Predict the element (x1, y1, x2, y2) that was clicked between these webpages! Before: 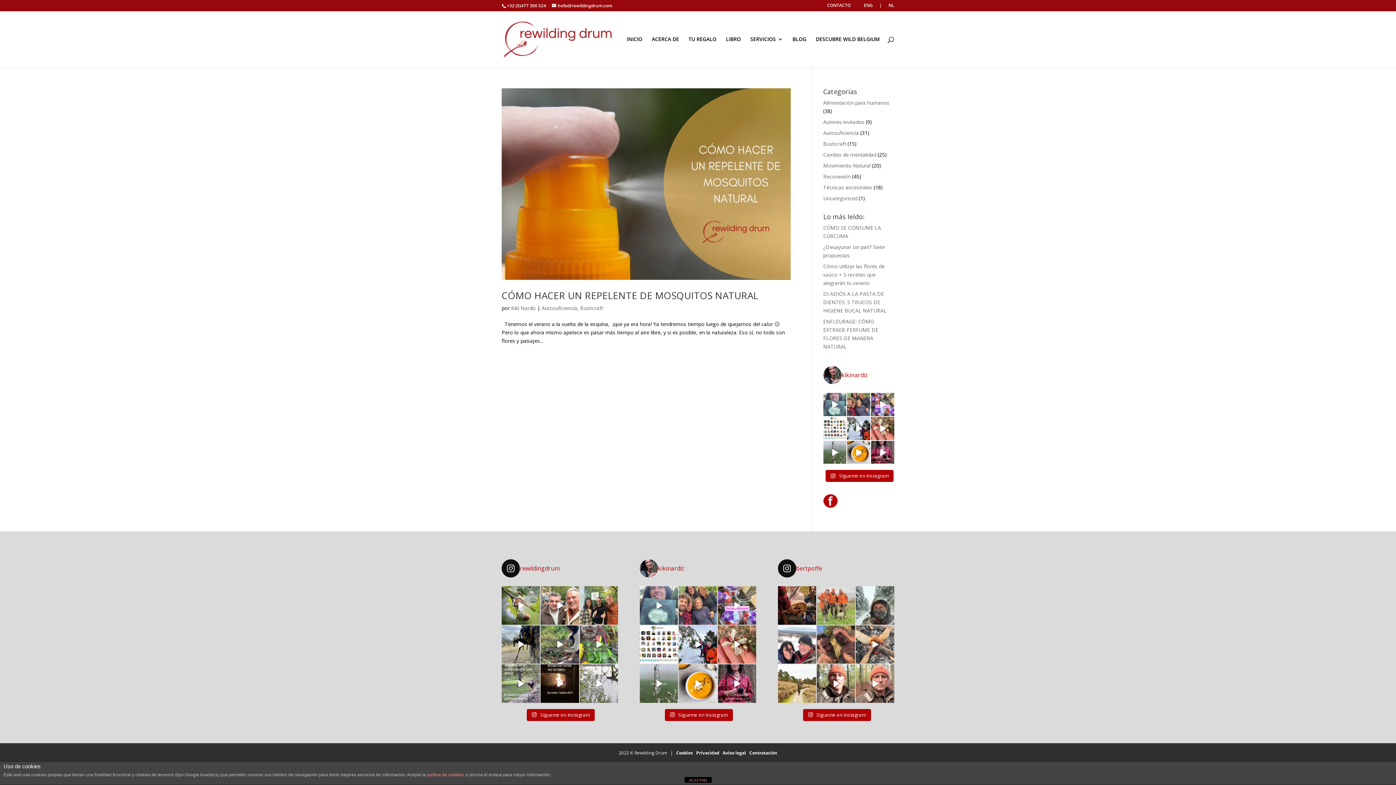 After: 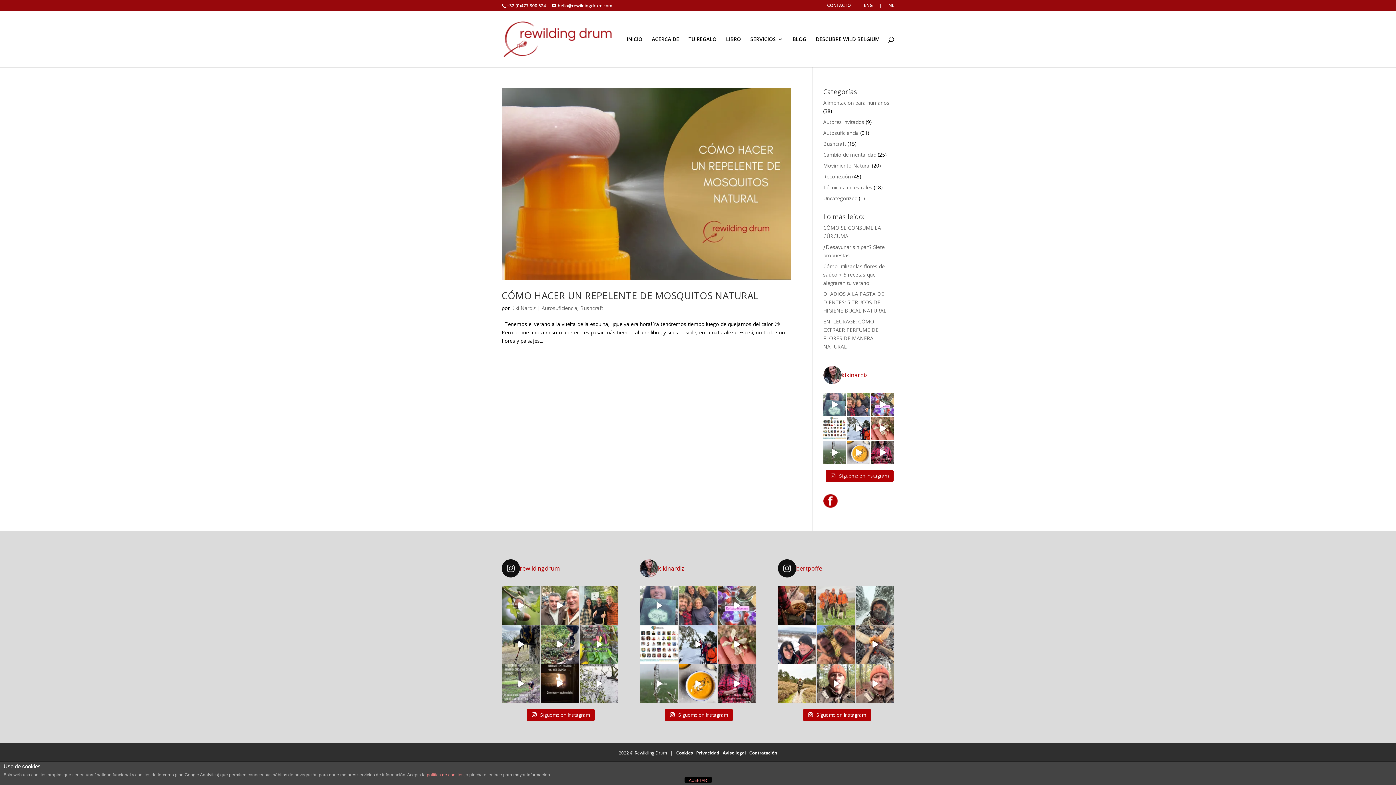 Action: label: ¿Mi desayuno invernal? ¡Sopa de calabaza! Del hu bbox: (847, 440, 870, 464)